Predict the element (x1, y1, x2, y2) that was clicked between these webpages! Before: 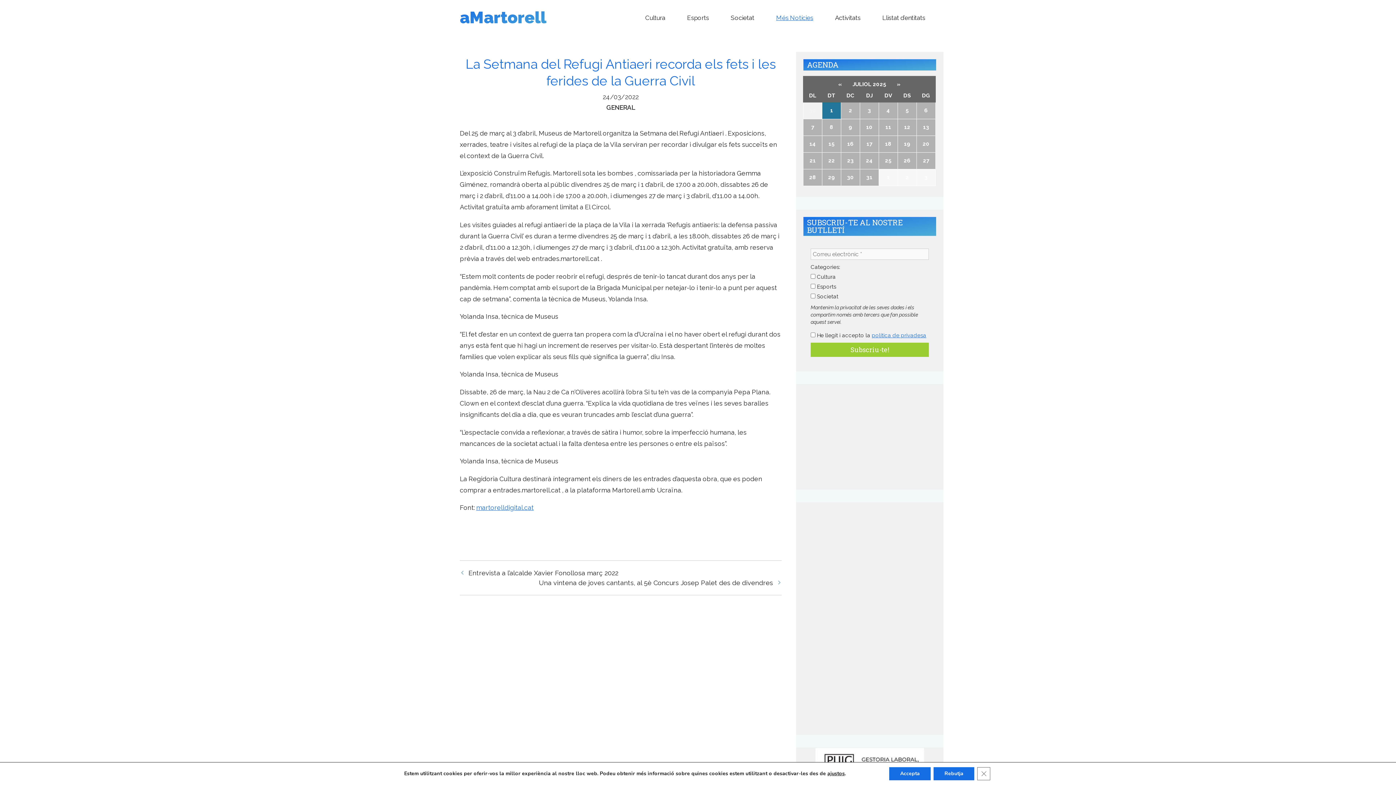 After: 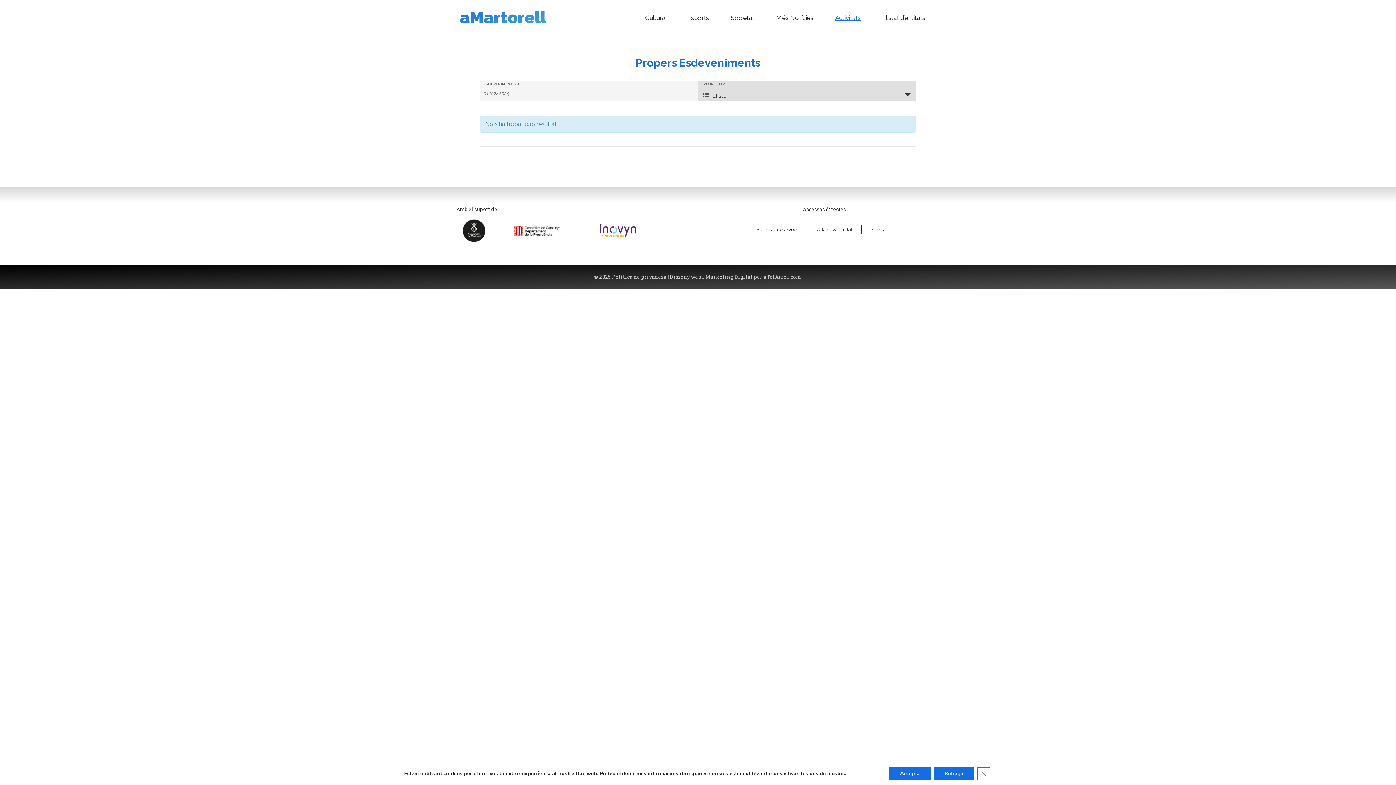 Action: bbox: (824, 8, 871, 26) label: Activitats